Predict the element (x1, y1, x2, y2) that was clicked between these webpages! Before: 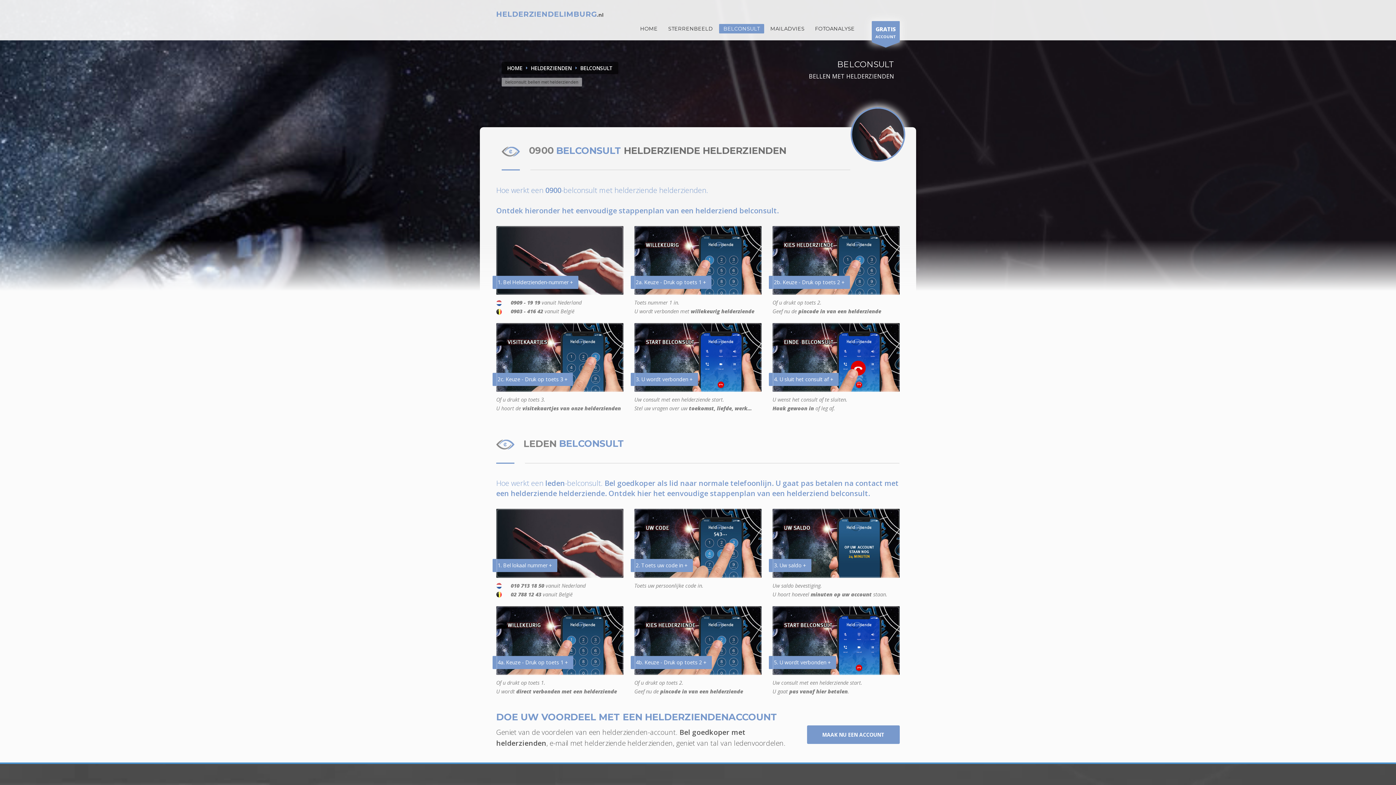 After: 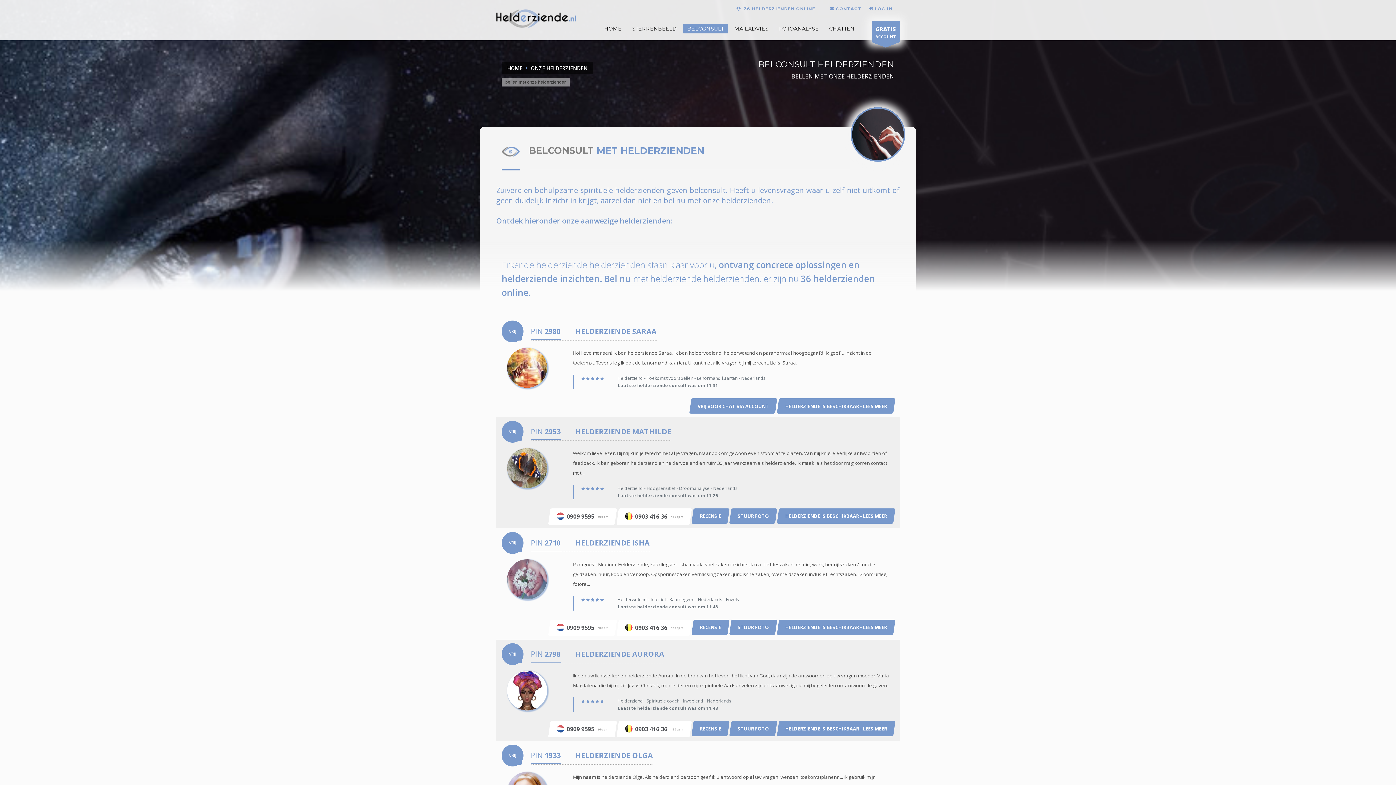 Action: label: 1. Bel Helderzienden-nummer + bbox: (496, 226, 623, 294)